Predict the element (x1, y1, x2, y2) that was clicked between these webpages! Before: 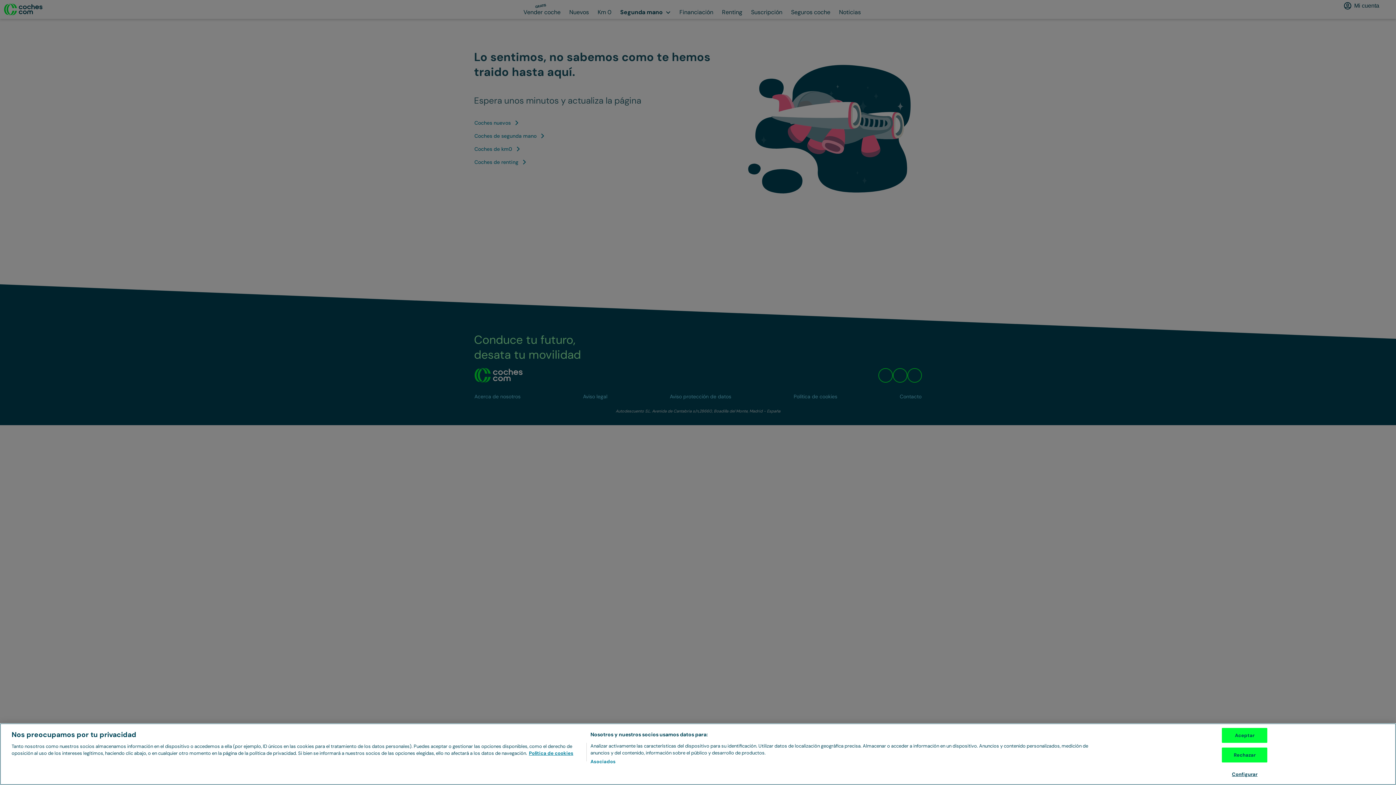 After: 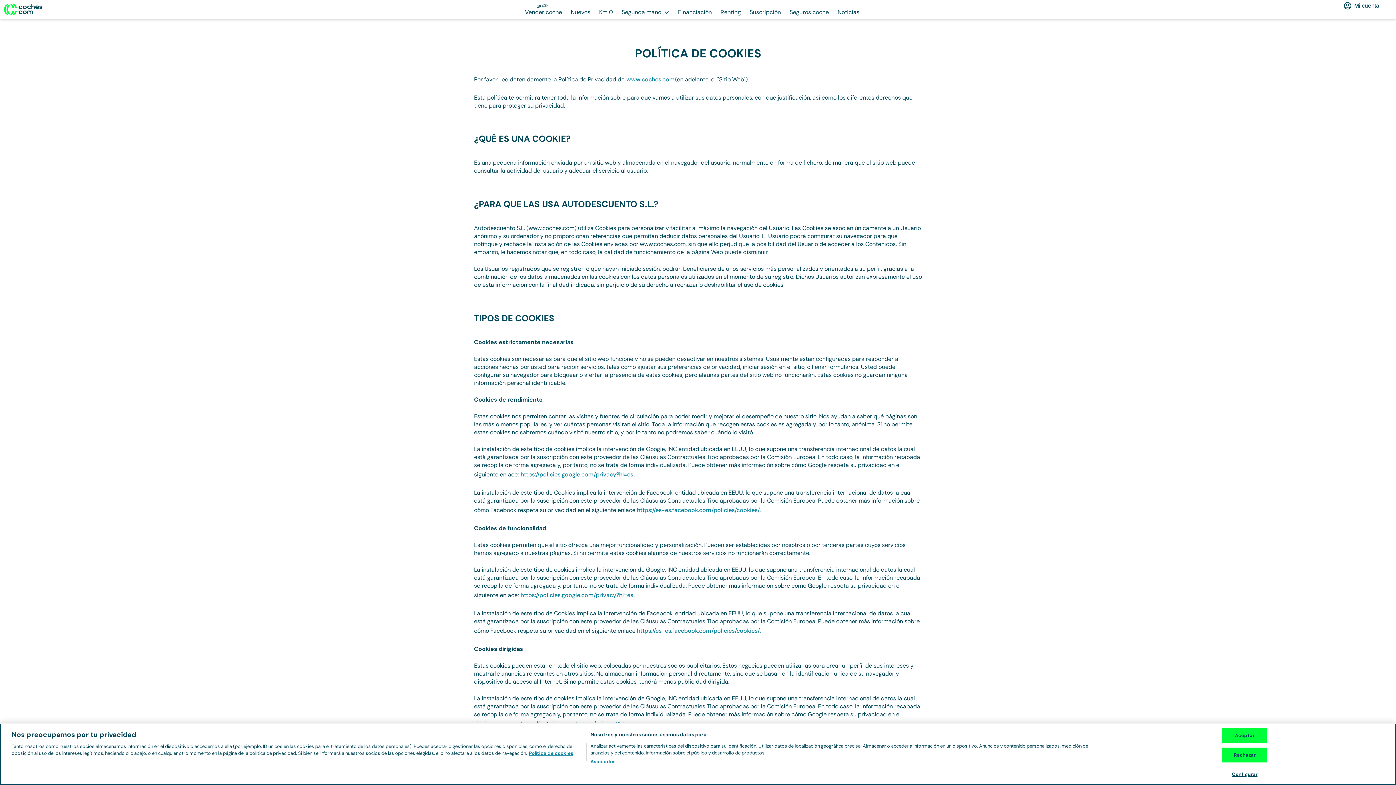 Action: bbox: (529, 750, 573, 756) label: Más información sobre su privacidad, se abre en una nueva pestaña